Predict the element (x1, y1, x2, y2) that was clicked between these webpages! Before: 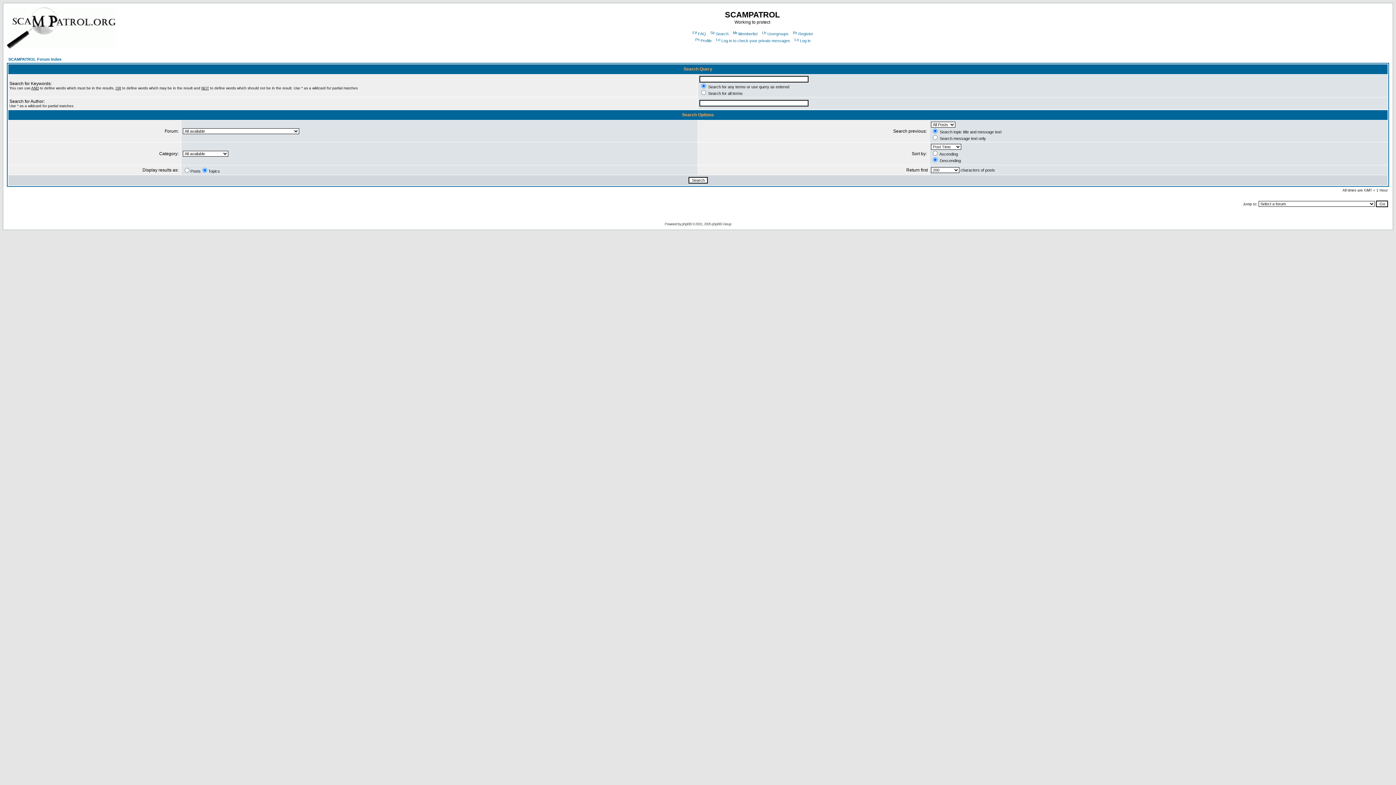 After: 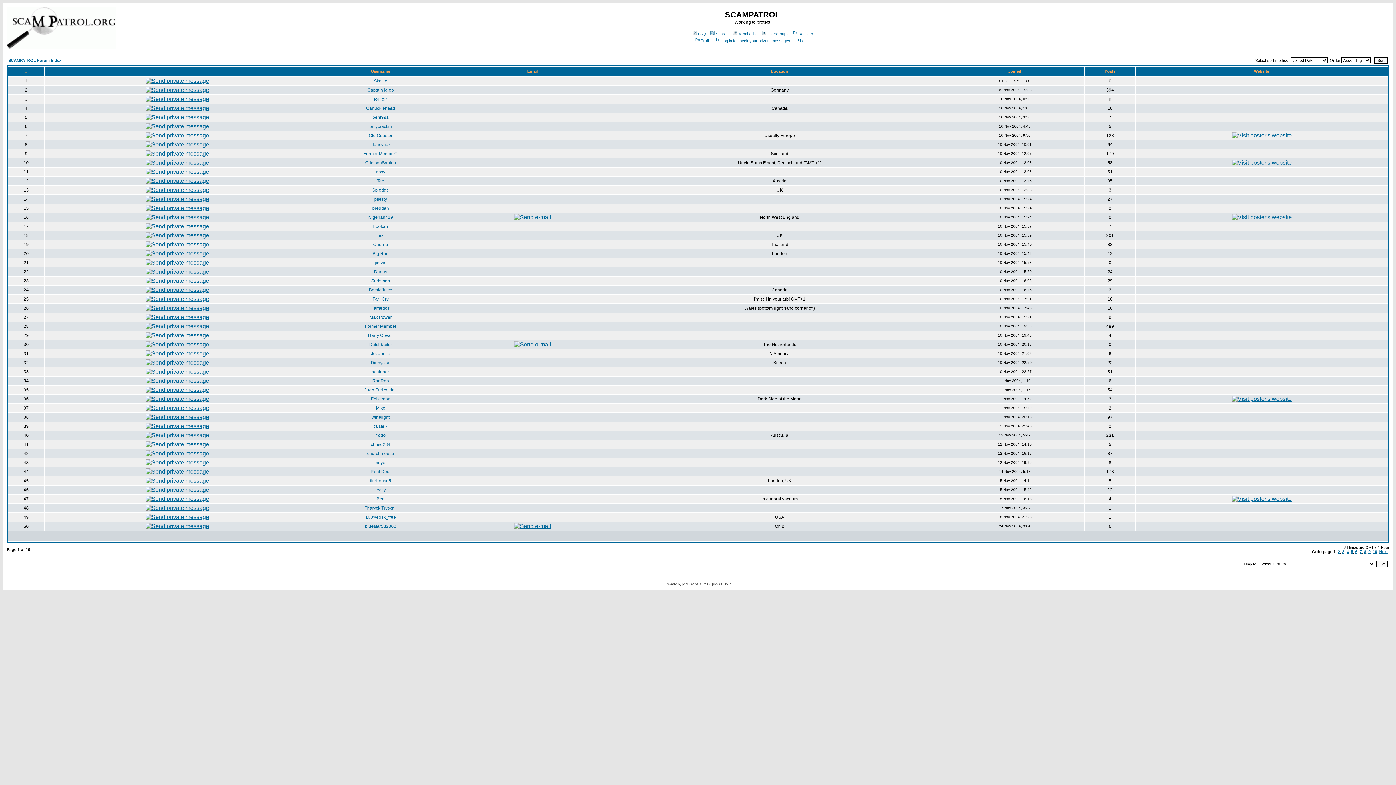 Action: label: Memberlist bbox: (732, 31, 757, 36)